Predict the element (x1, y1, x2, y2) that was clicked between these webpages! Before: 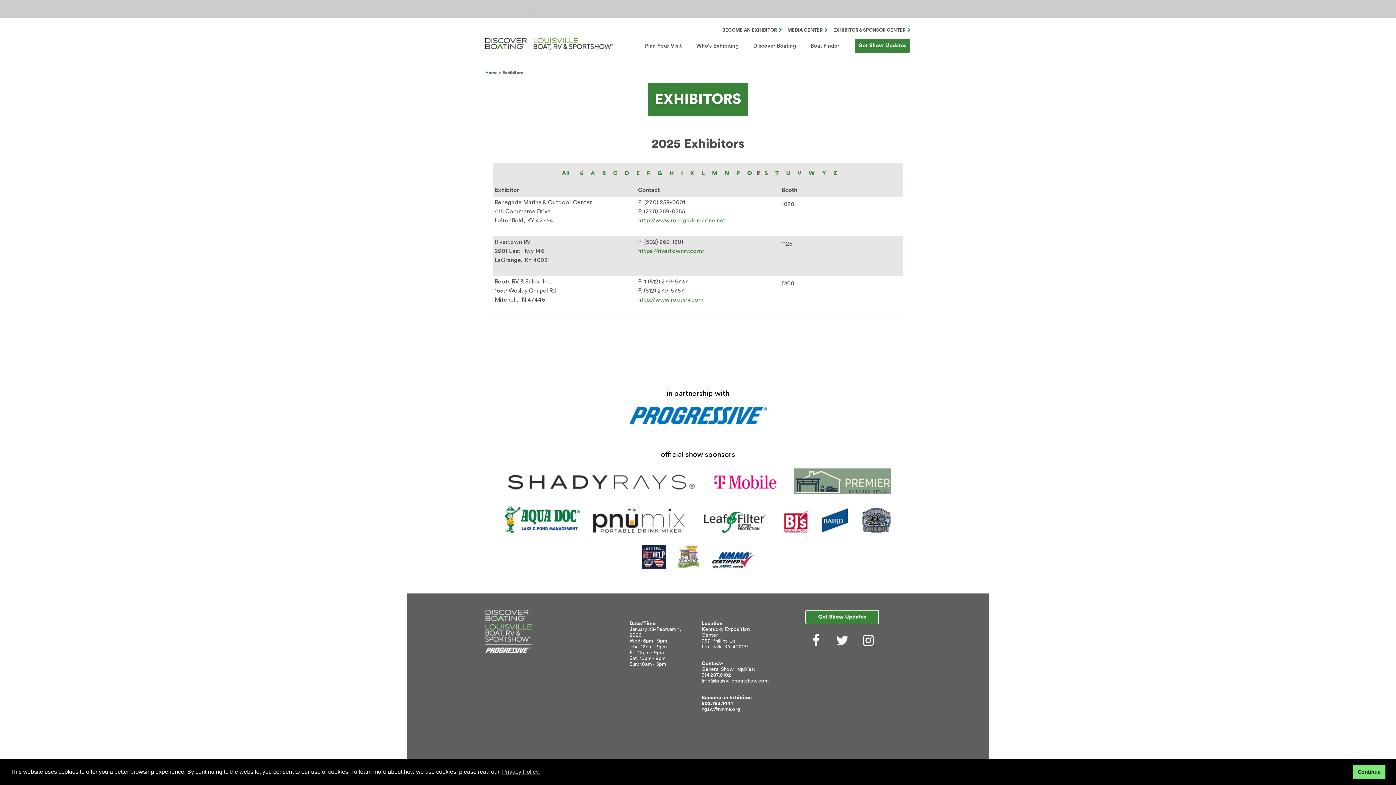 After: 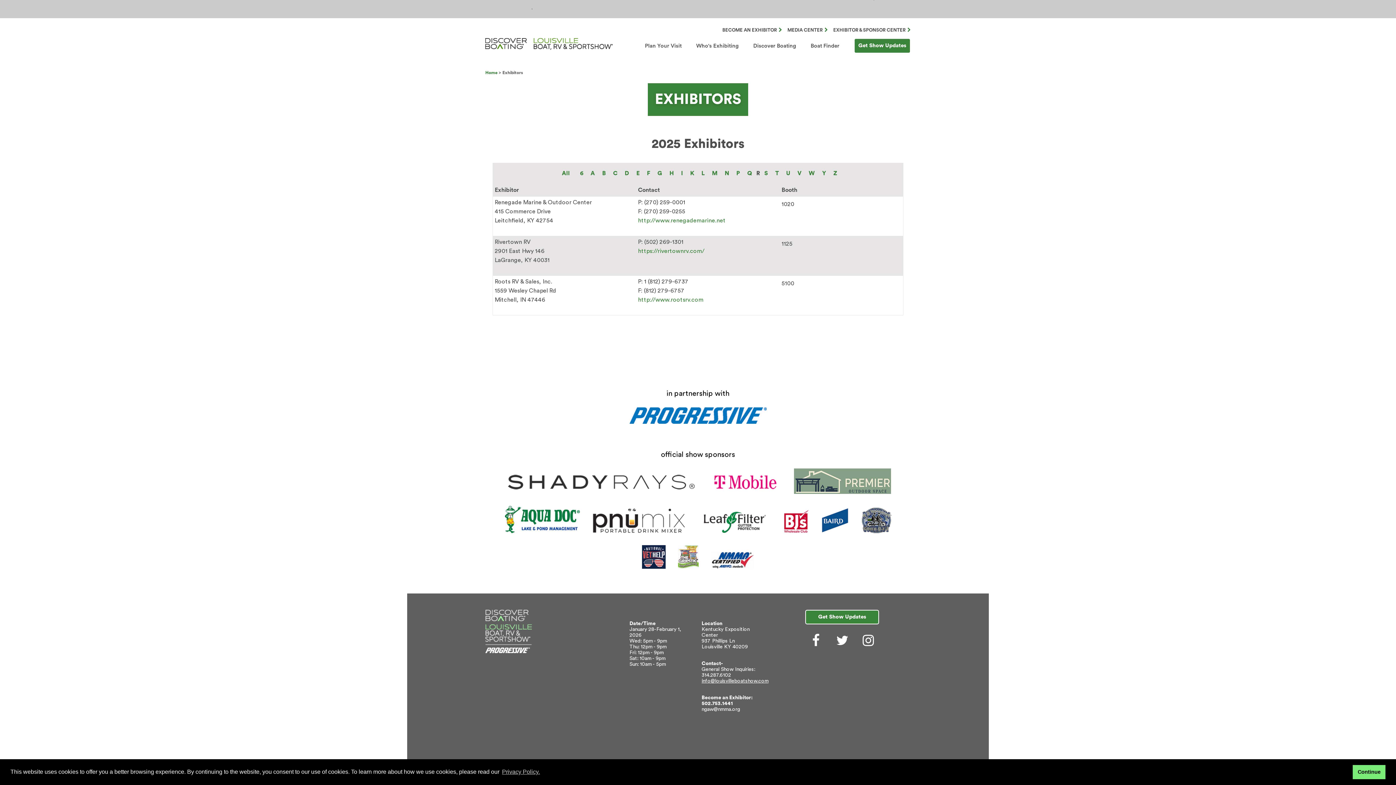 Action: bbox: (692, 502, 776, 536)